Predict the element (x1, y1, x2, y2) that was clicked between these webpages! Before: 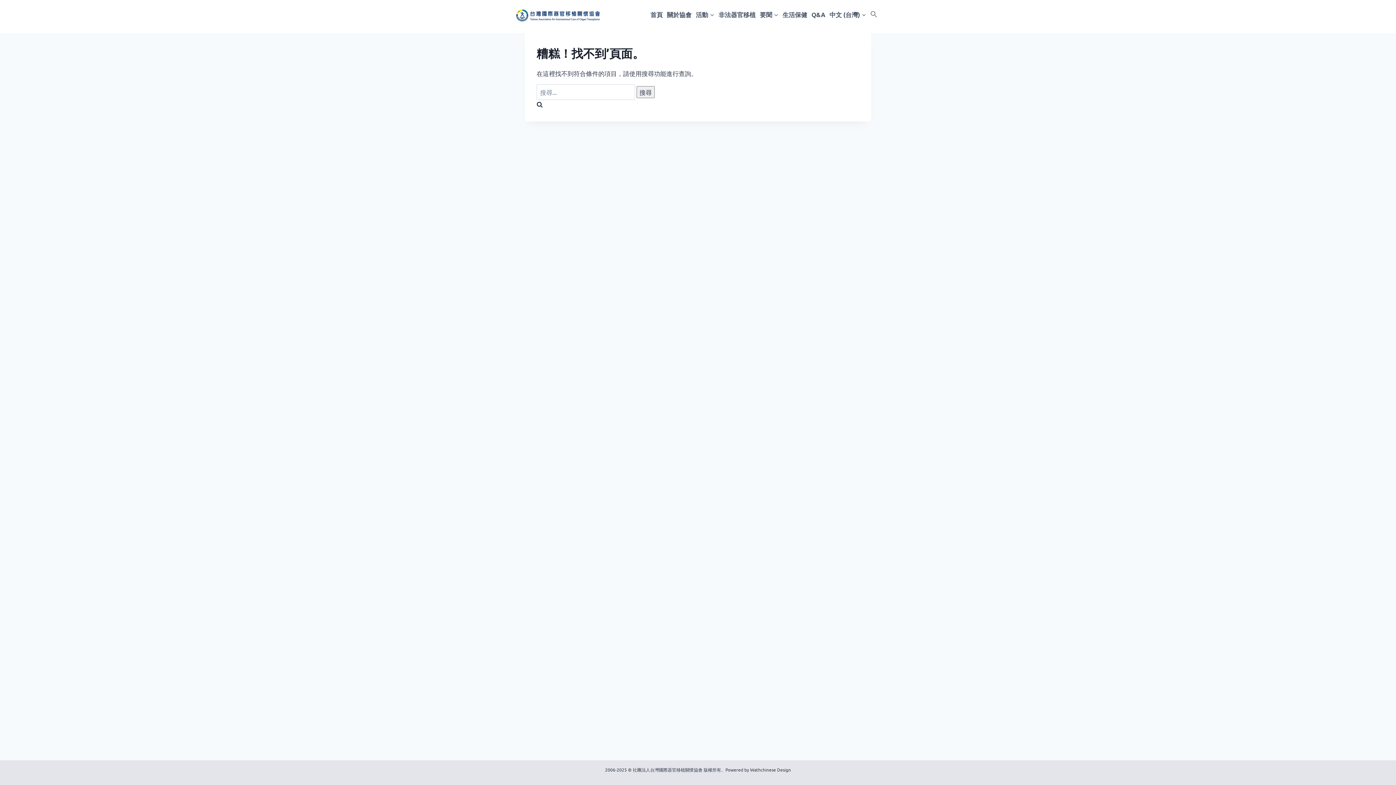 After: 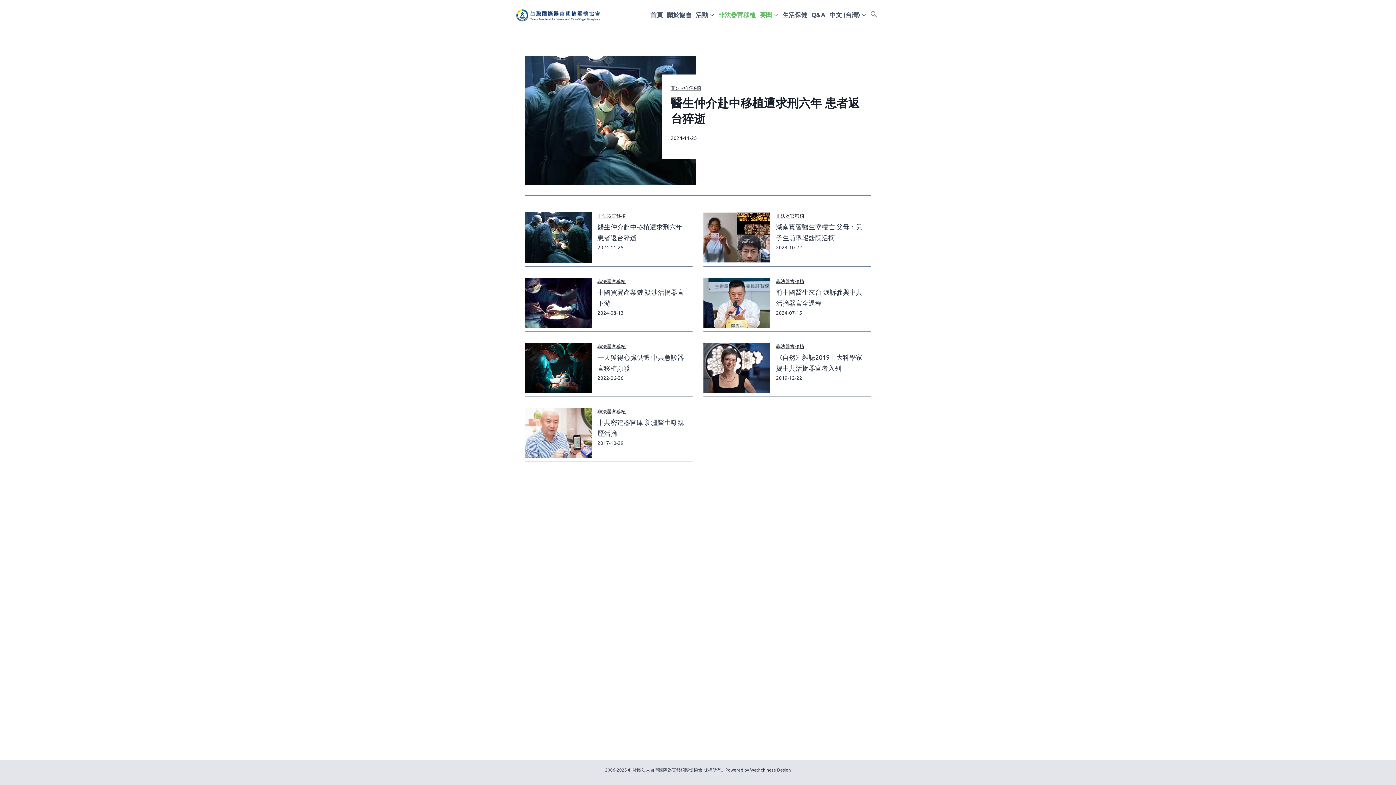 Action: label: 要聞 bbox: (757, 5, 780, 23)